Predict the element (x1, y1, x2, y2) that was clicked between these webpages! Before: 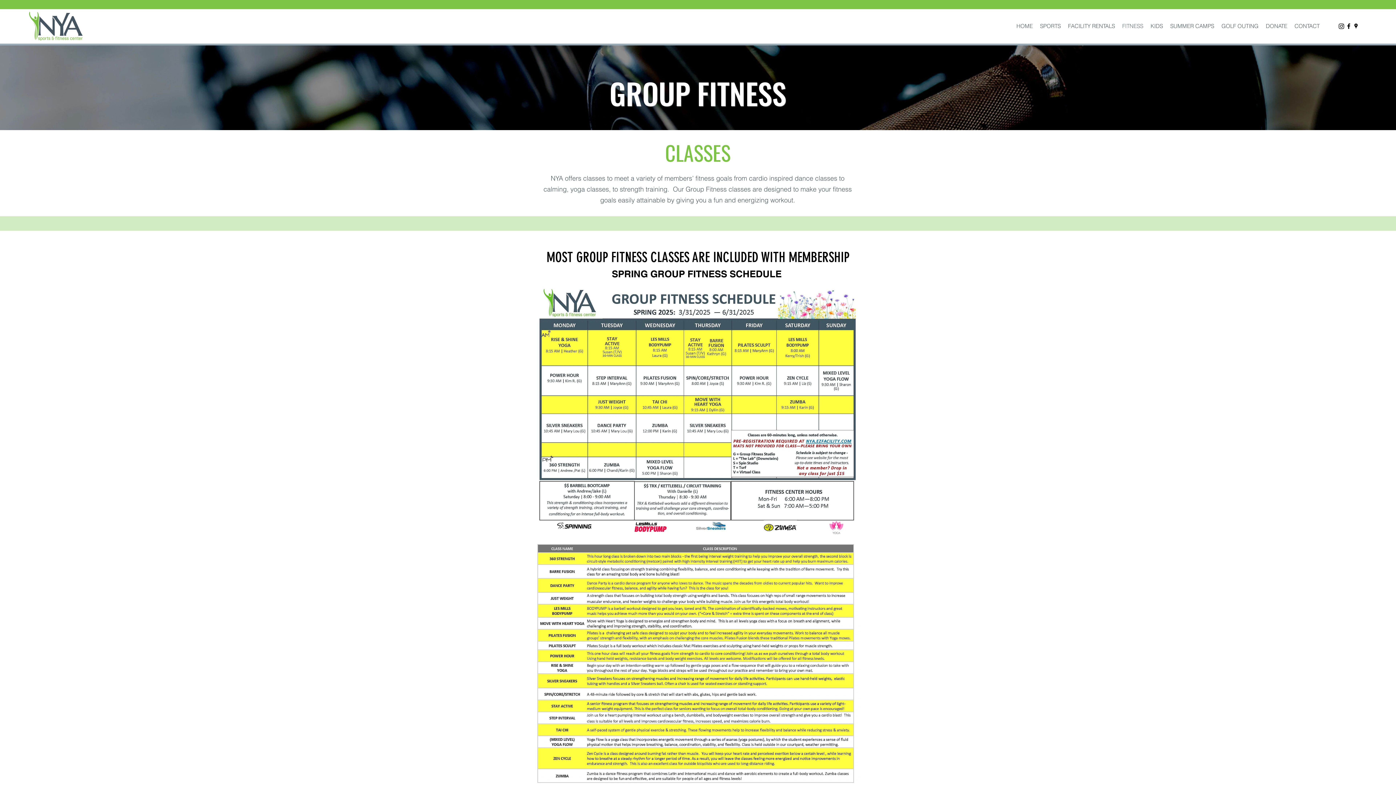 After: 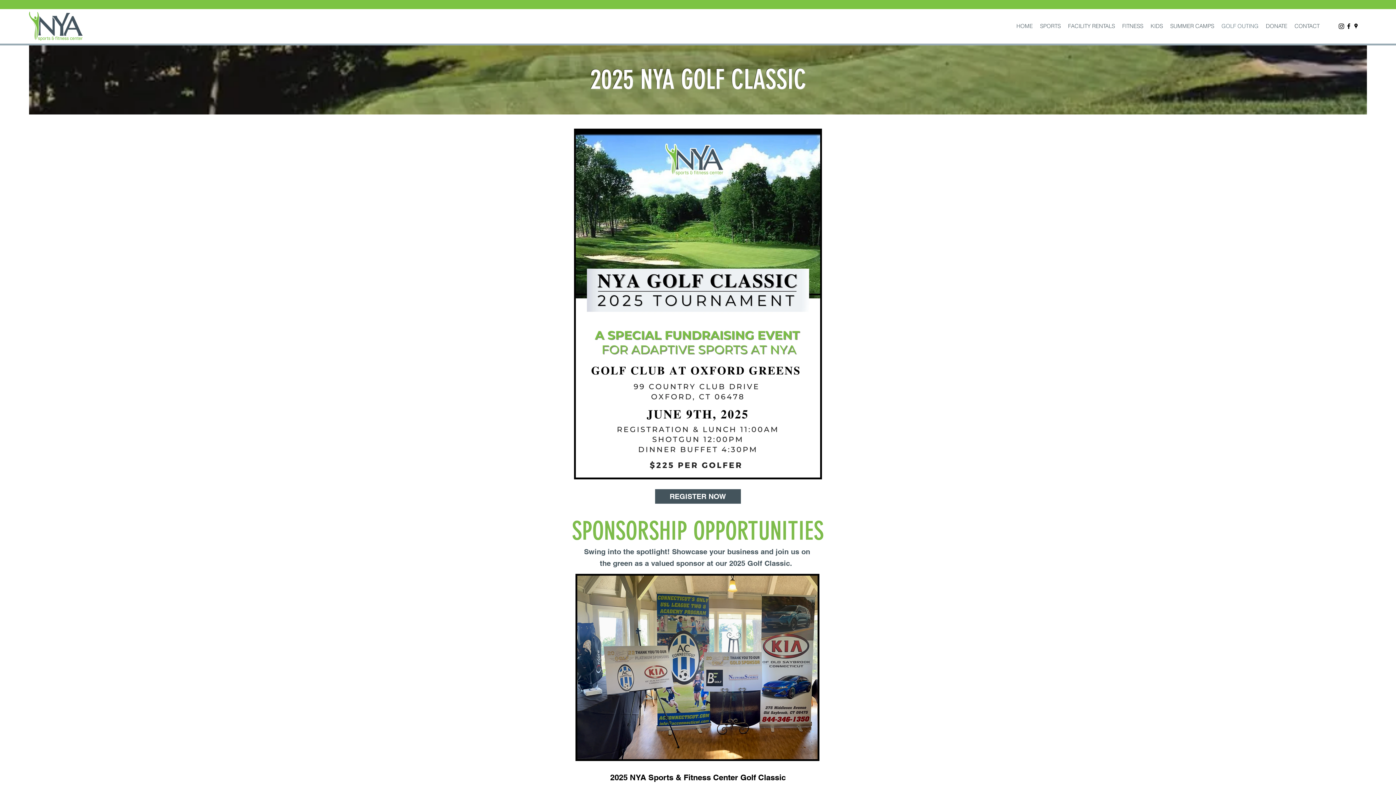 Action: bbox: (1218, 20, 1262, 31) label: GOLF OUTING